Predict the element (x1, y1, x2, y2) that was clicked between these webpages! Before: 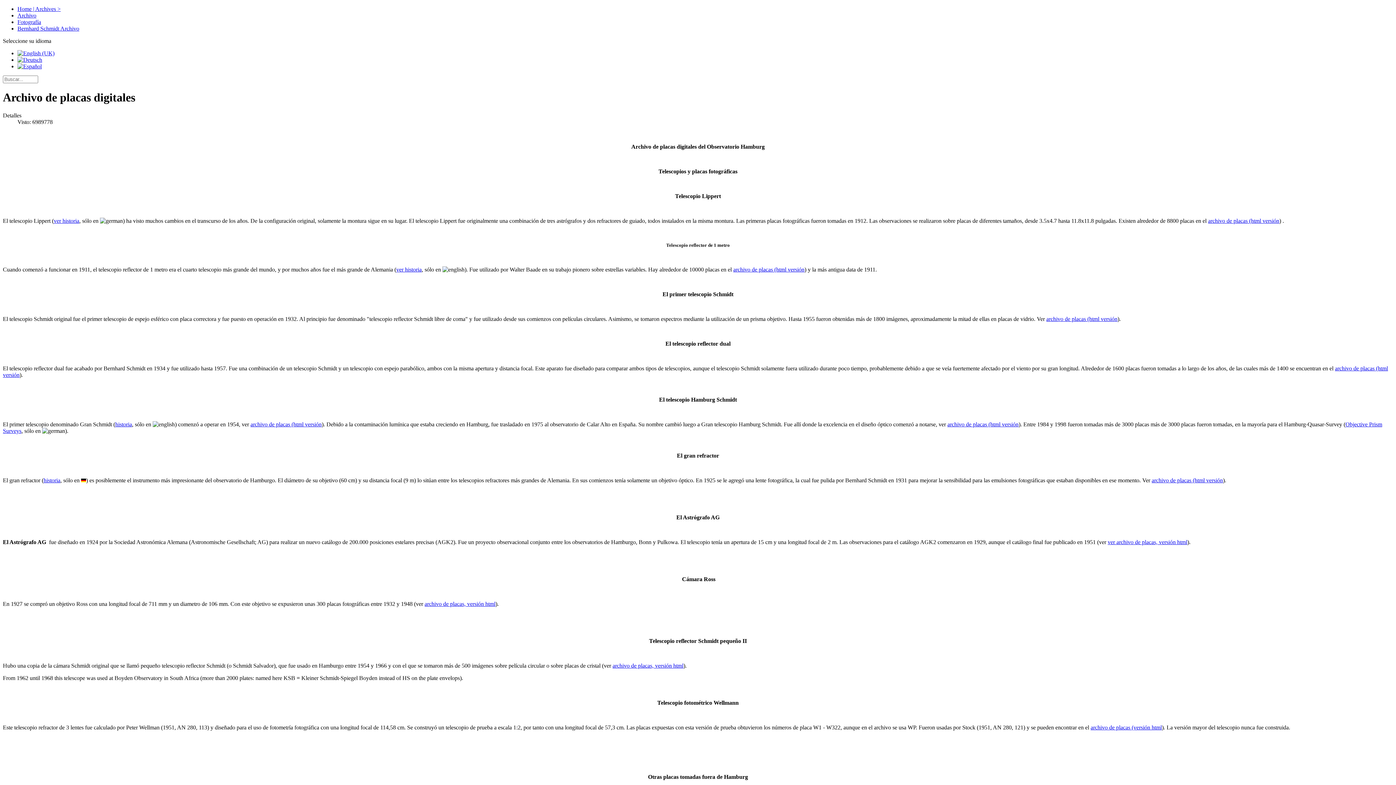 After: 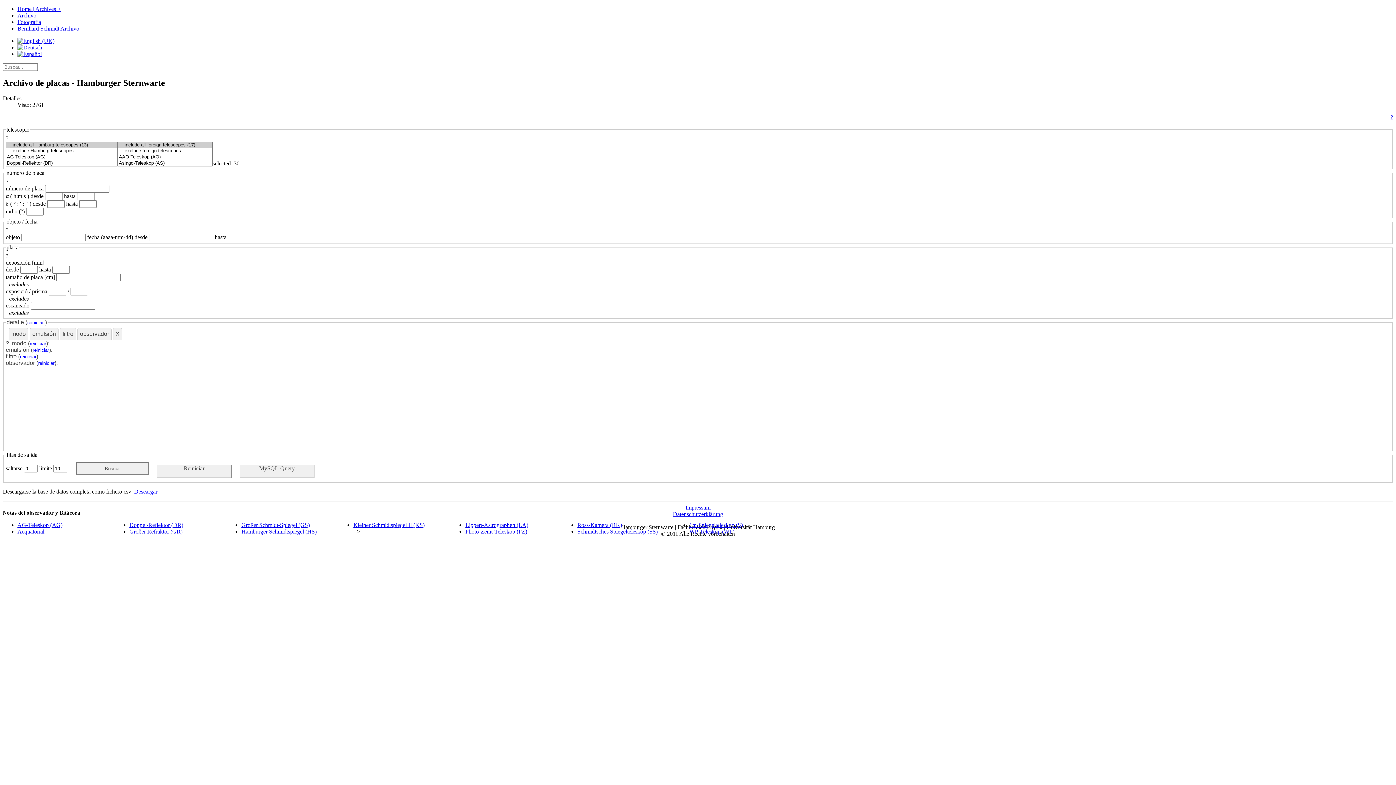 Action: label: Archivo bbox: (17, 12, 36, 18)